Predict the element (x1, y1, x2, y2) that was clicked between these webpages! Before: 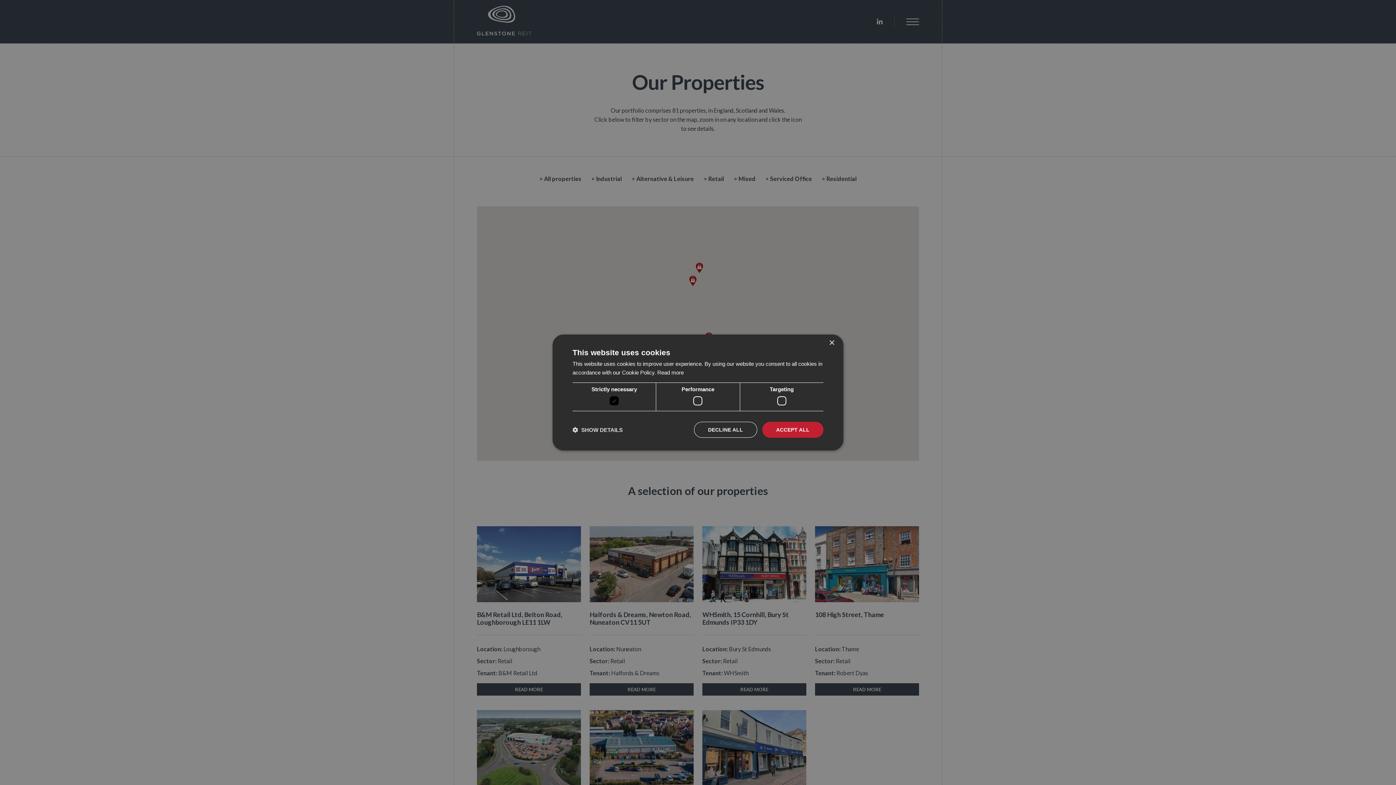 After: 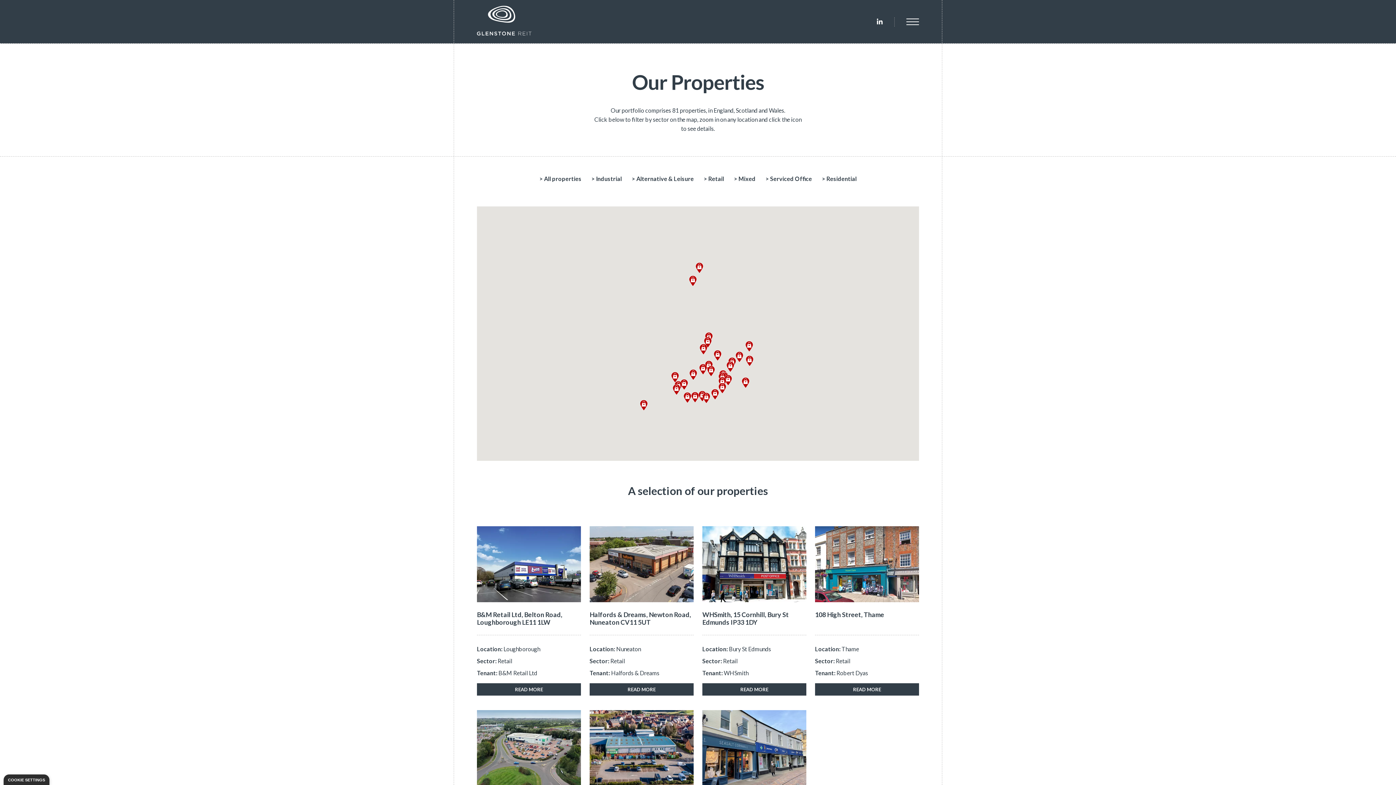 Action: bbox: (829, 340, 834, 346) label: Close